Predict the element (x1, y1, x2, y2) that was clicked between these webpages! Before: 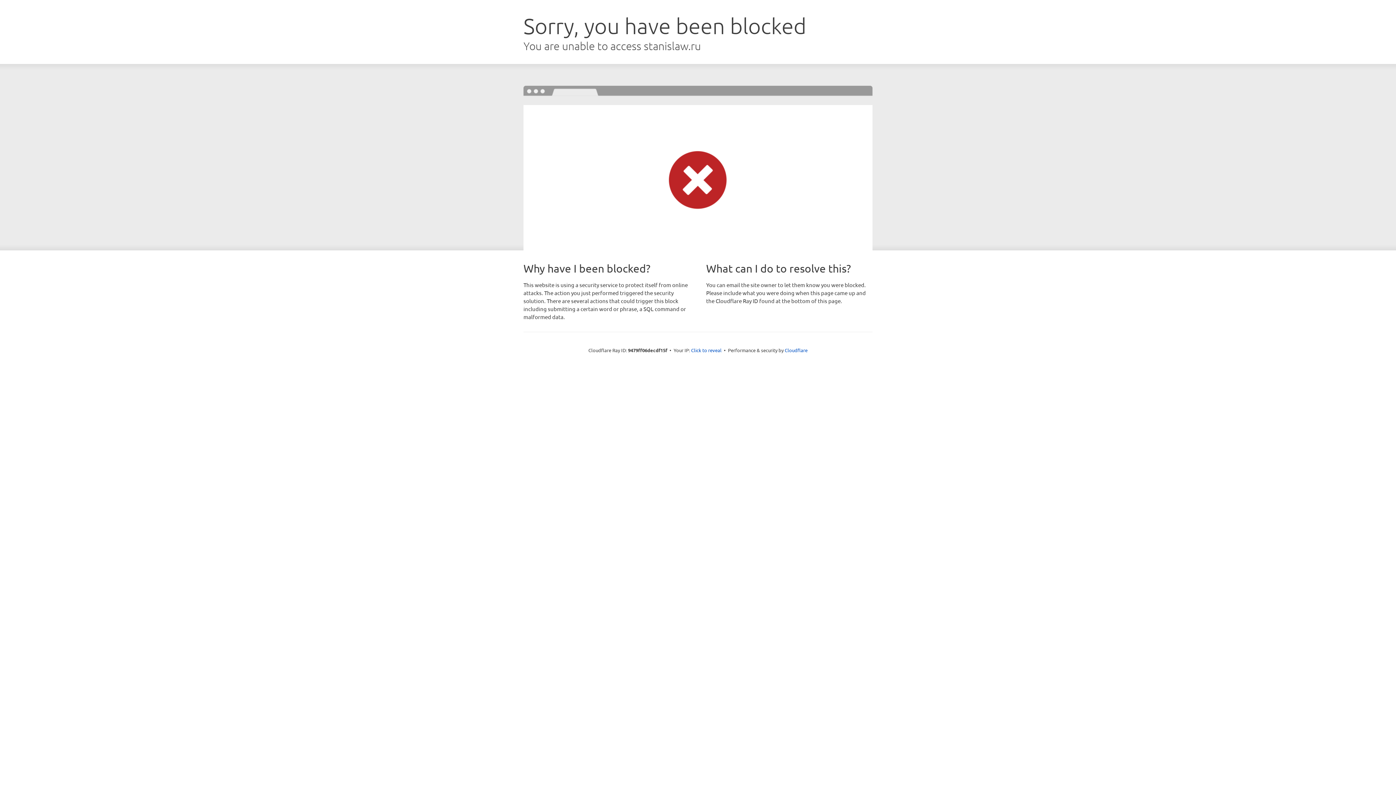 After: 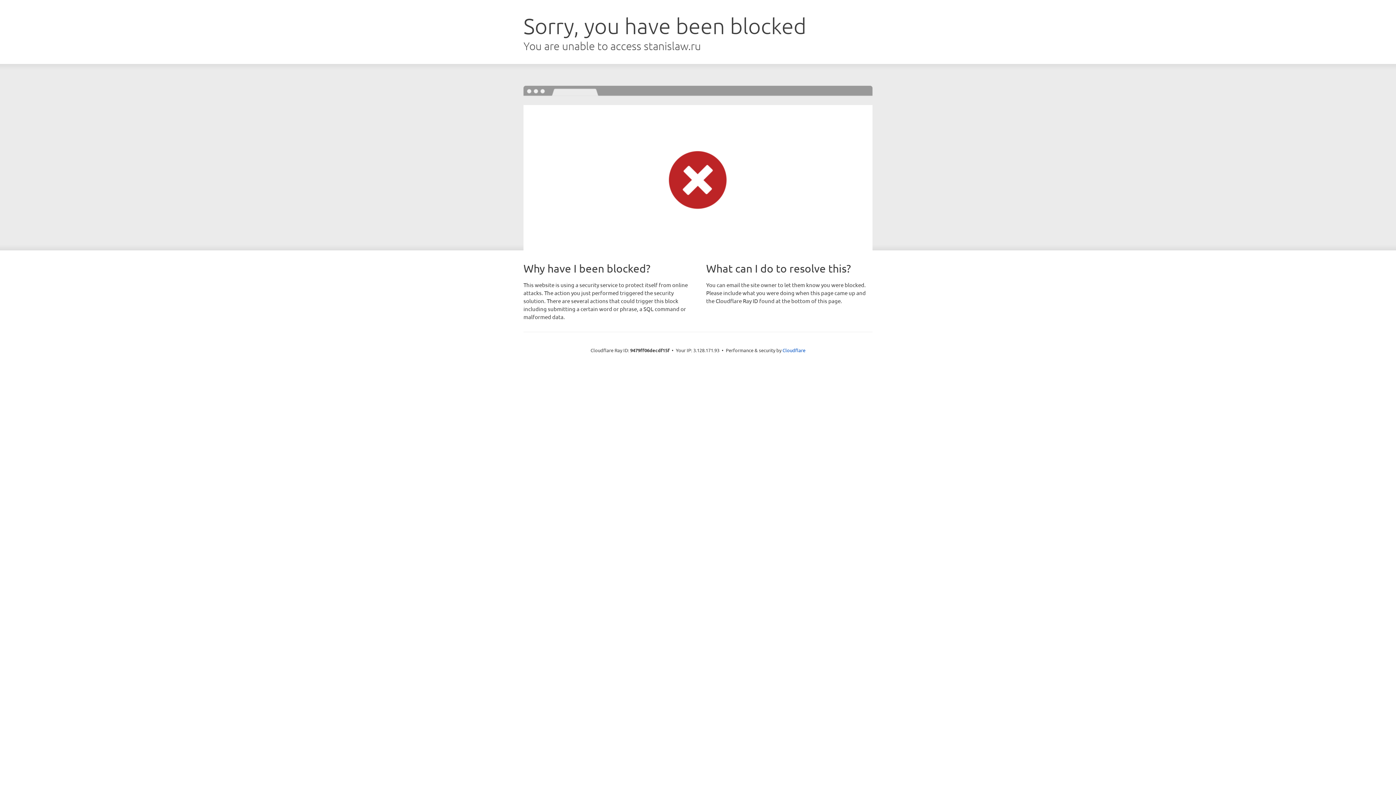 Action: label: Click to reveal bbox: (691, 346, 721, 353)